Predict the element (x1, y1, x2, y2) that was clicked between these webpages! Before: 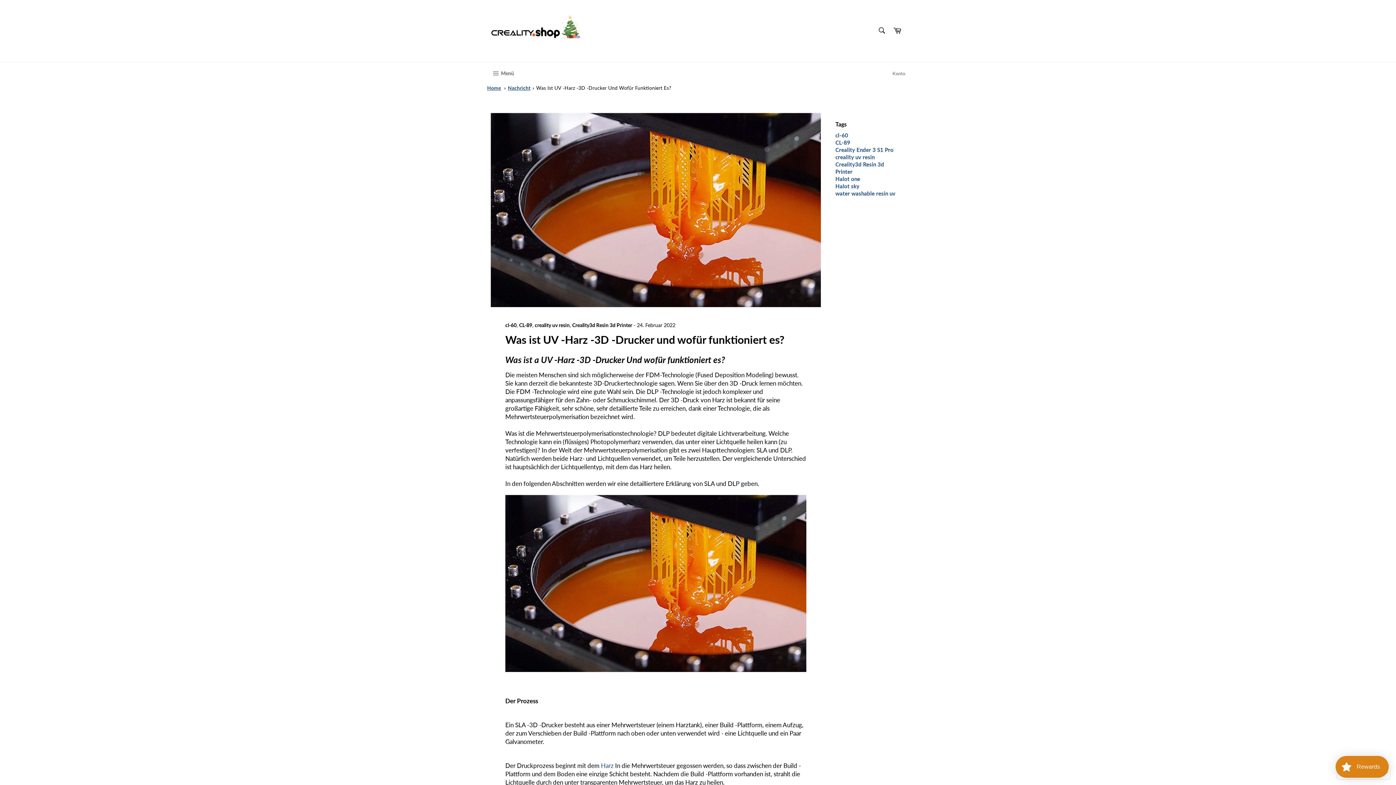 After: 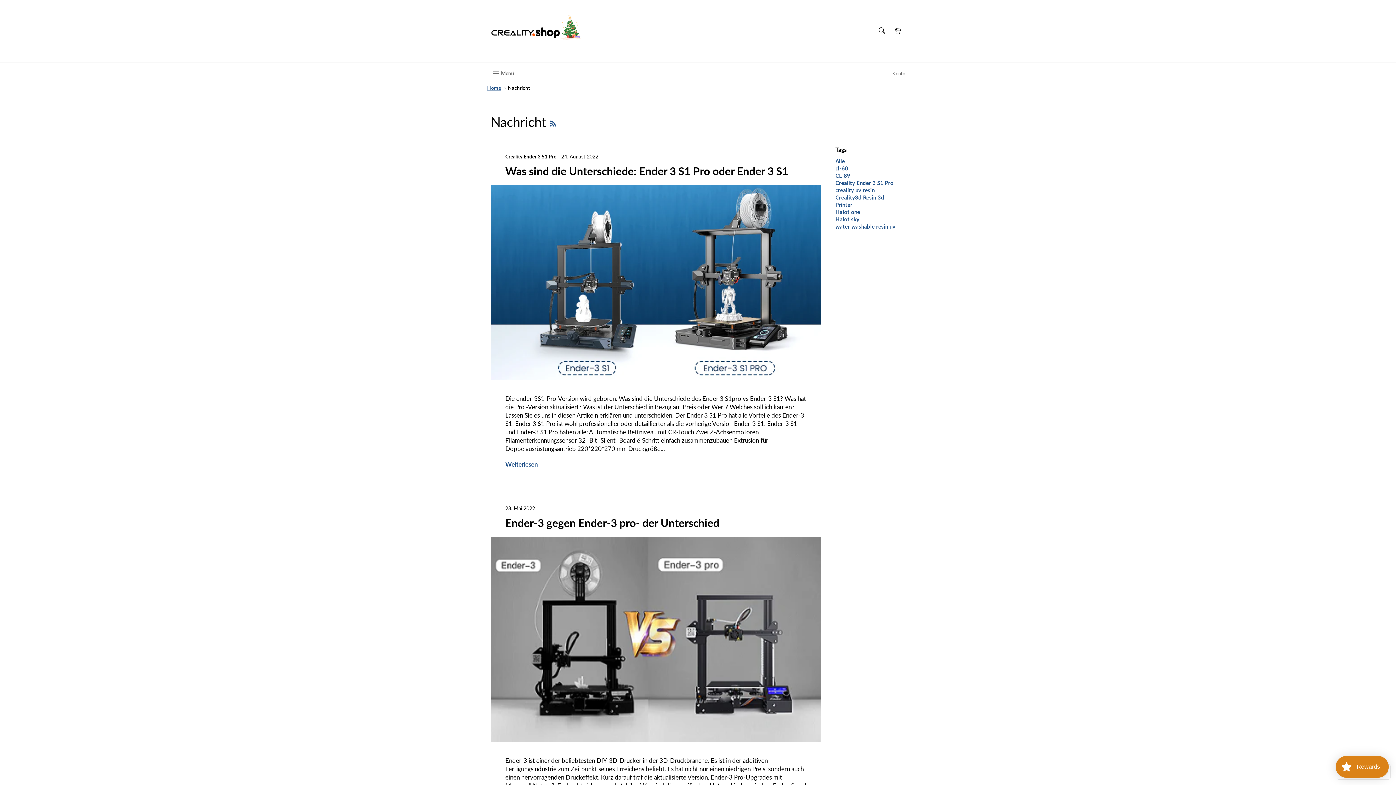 Action: label: Nachricht bbox: (508, 85, 530, 90)